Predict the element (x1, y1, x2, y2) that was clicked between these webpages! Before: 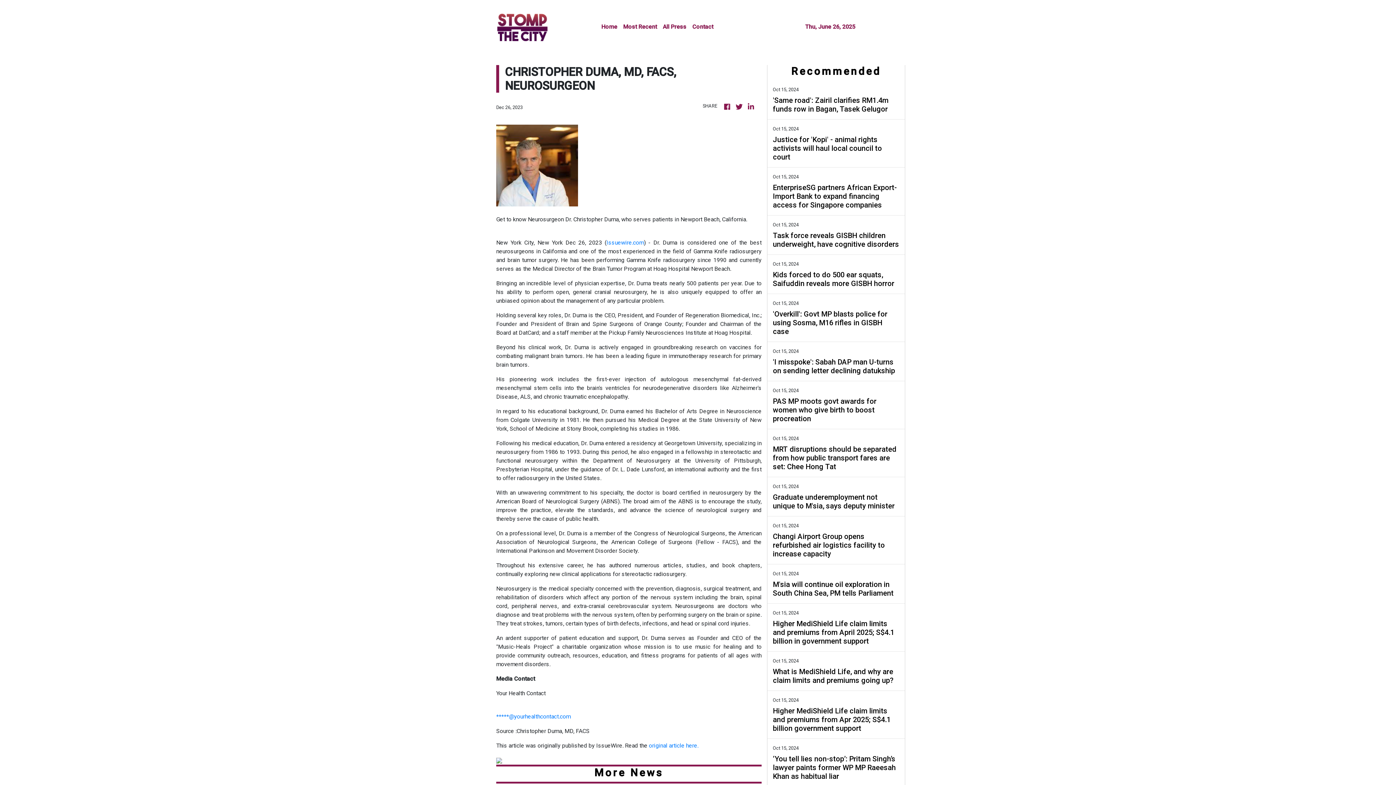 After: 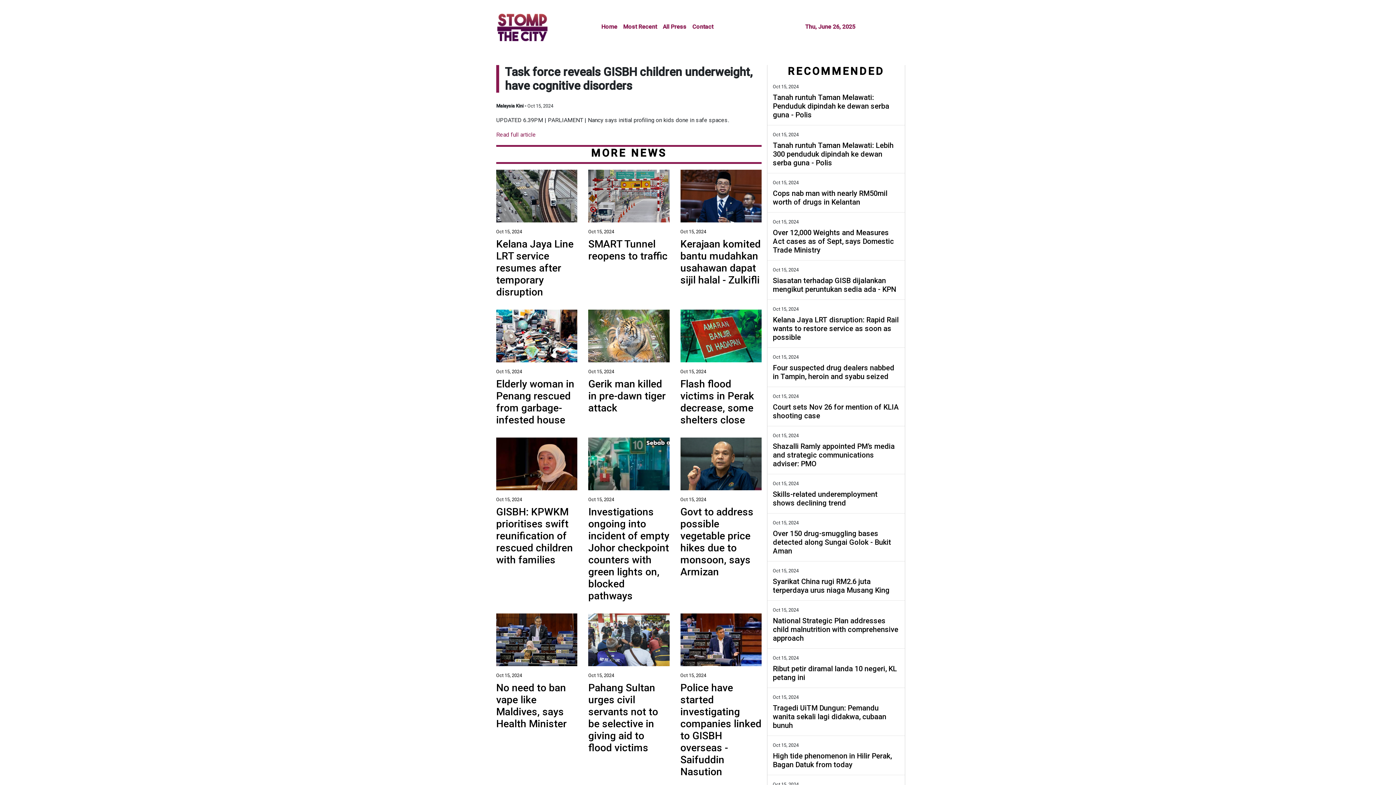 Action: bbox: (773, 231, 899, 248) label: Task force reveals GISBH children underweight, have cognitive disorders